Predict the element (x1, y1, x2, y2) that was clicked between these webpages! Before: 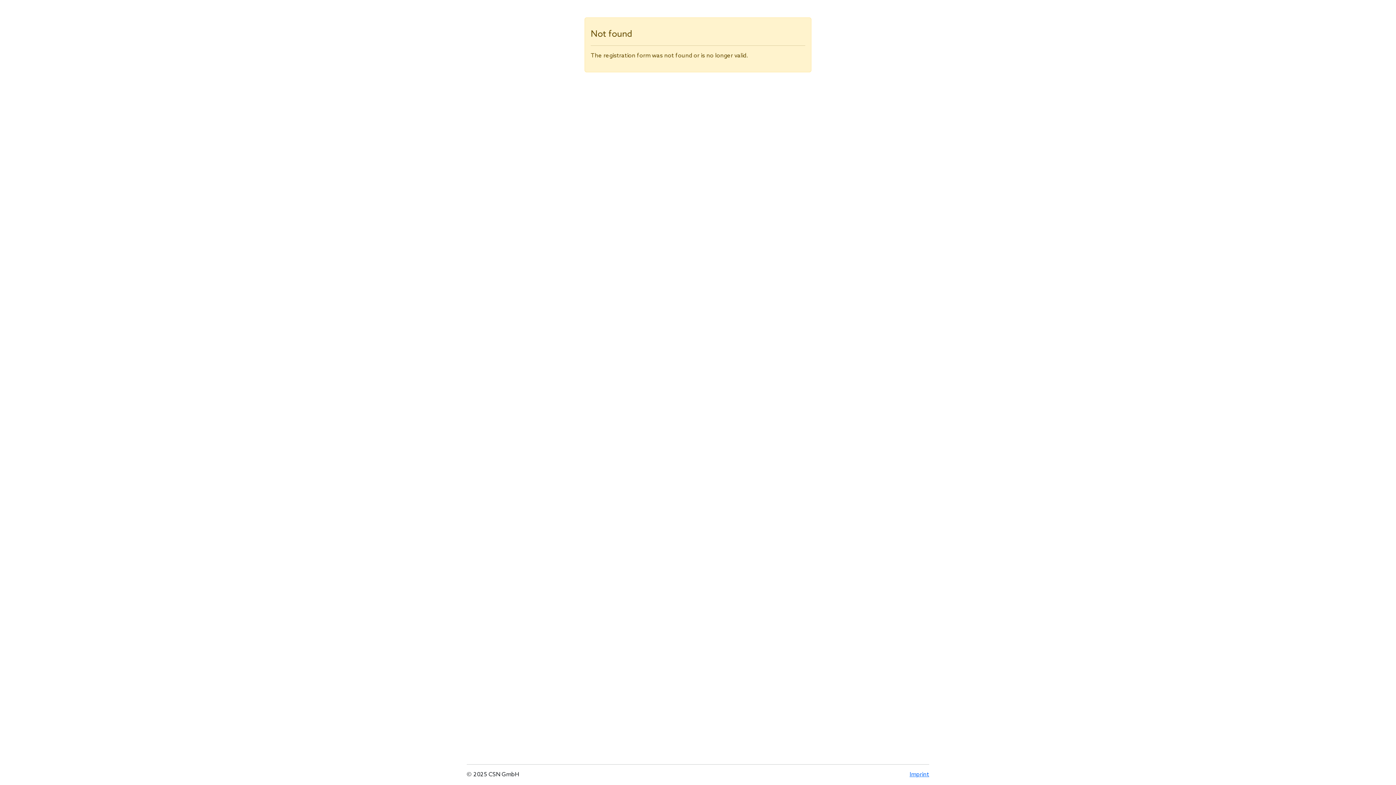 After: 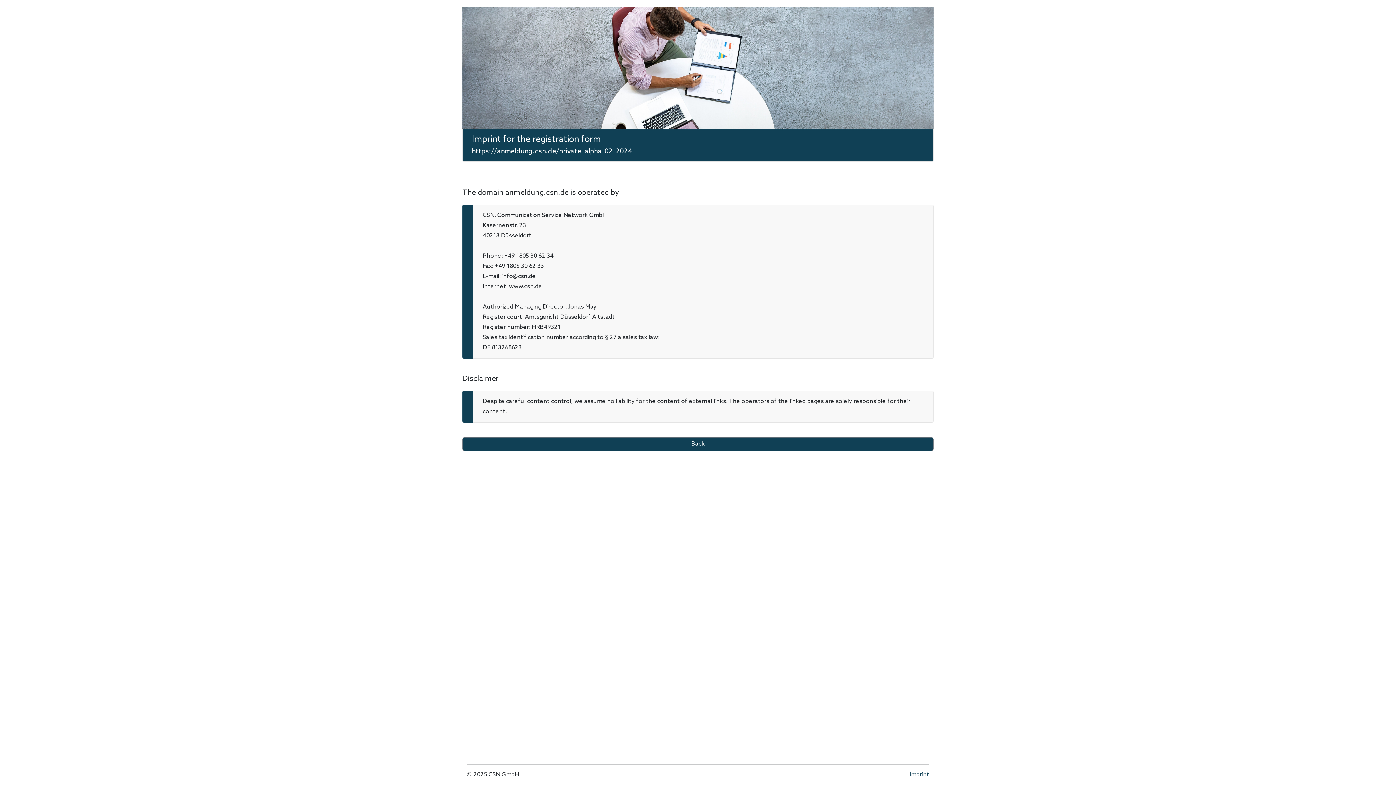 Action: label: Imprint bbox: (909, 771, 929, 778)